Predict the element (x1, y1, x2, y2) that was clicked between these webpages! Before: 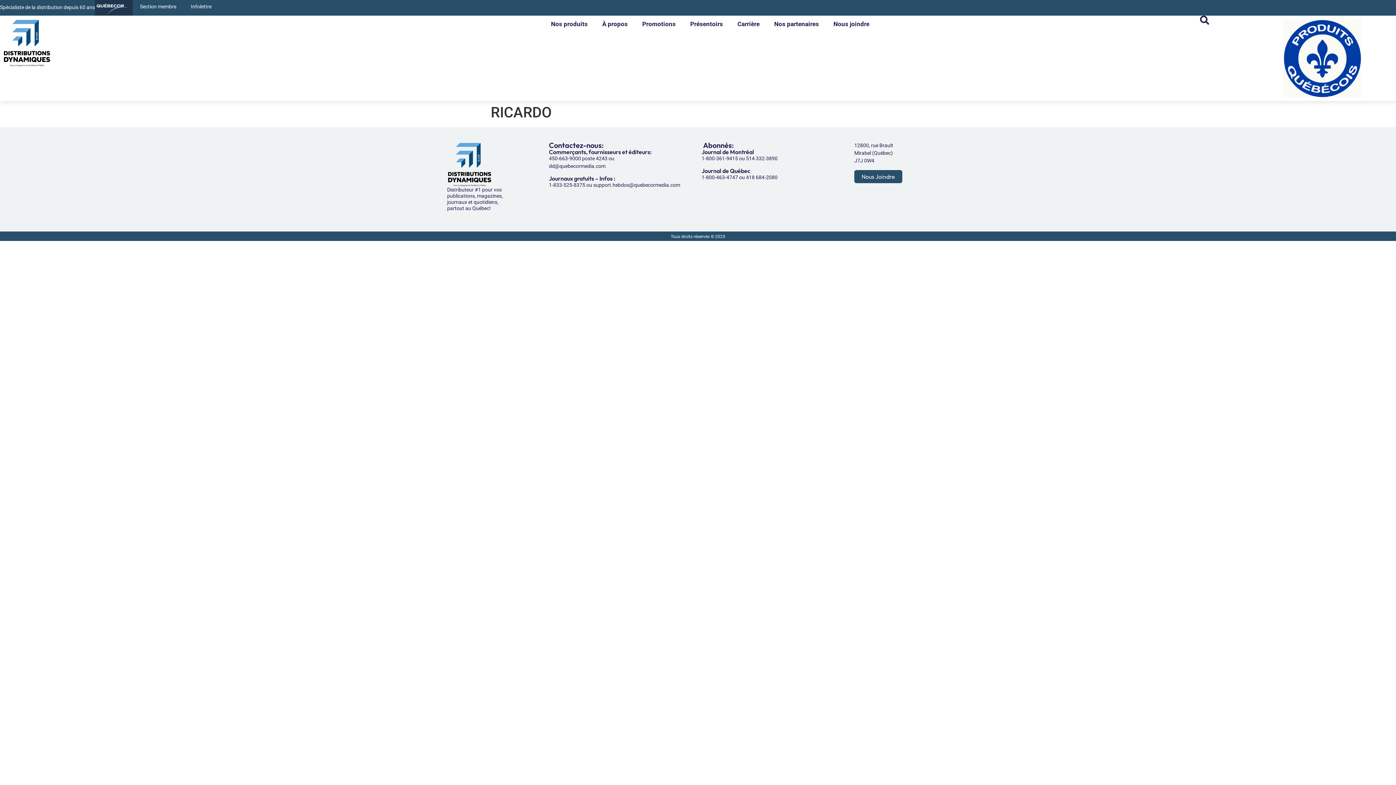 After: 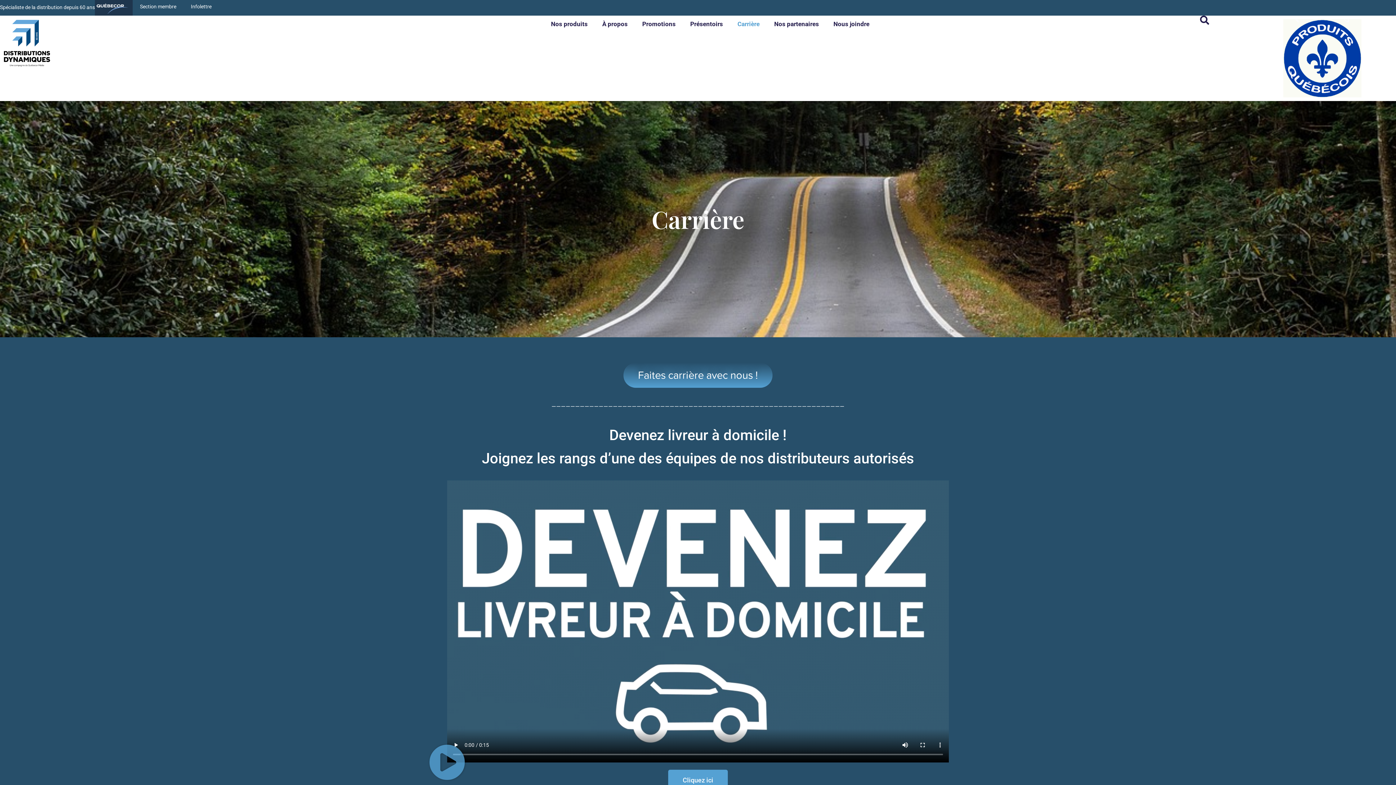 Action: label: Carrière bbox: (730, 15, 767, 32)